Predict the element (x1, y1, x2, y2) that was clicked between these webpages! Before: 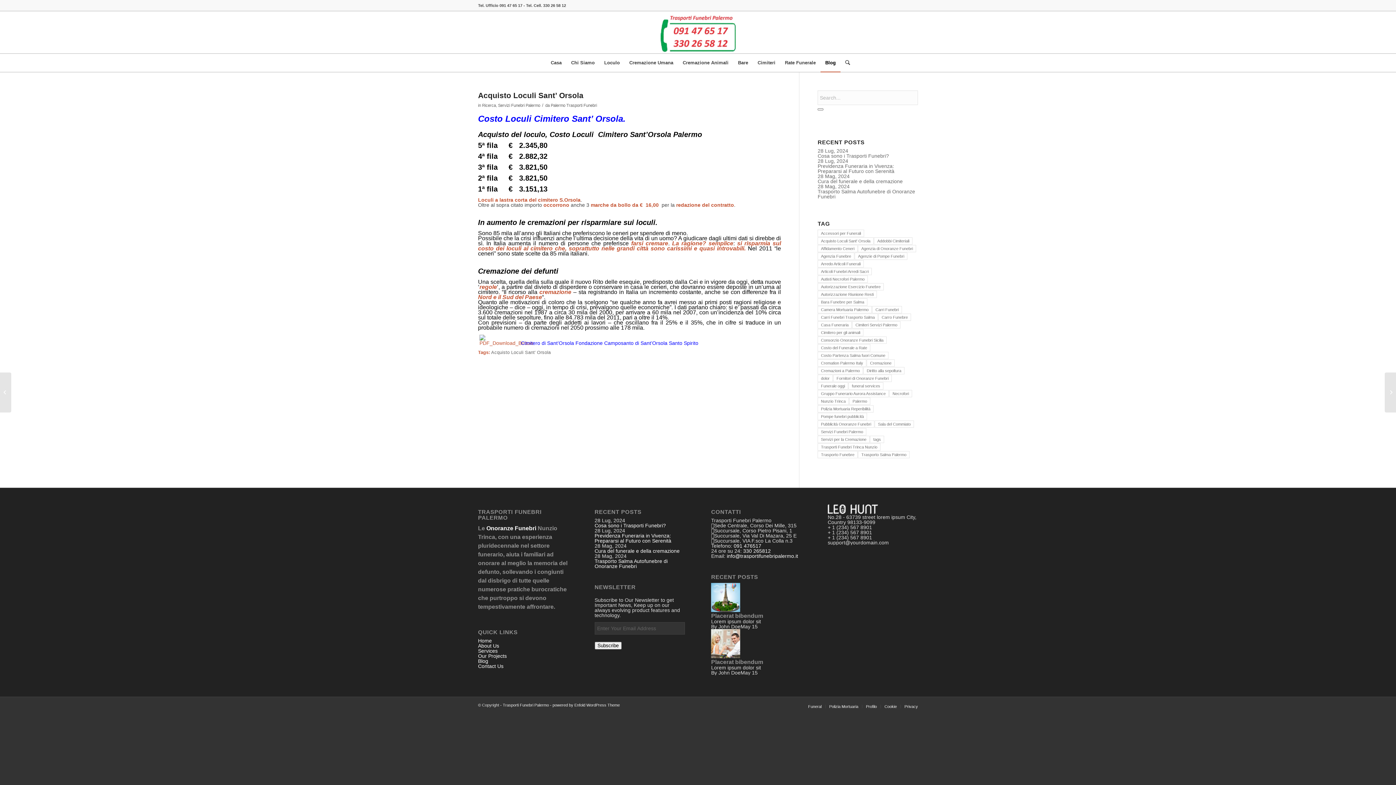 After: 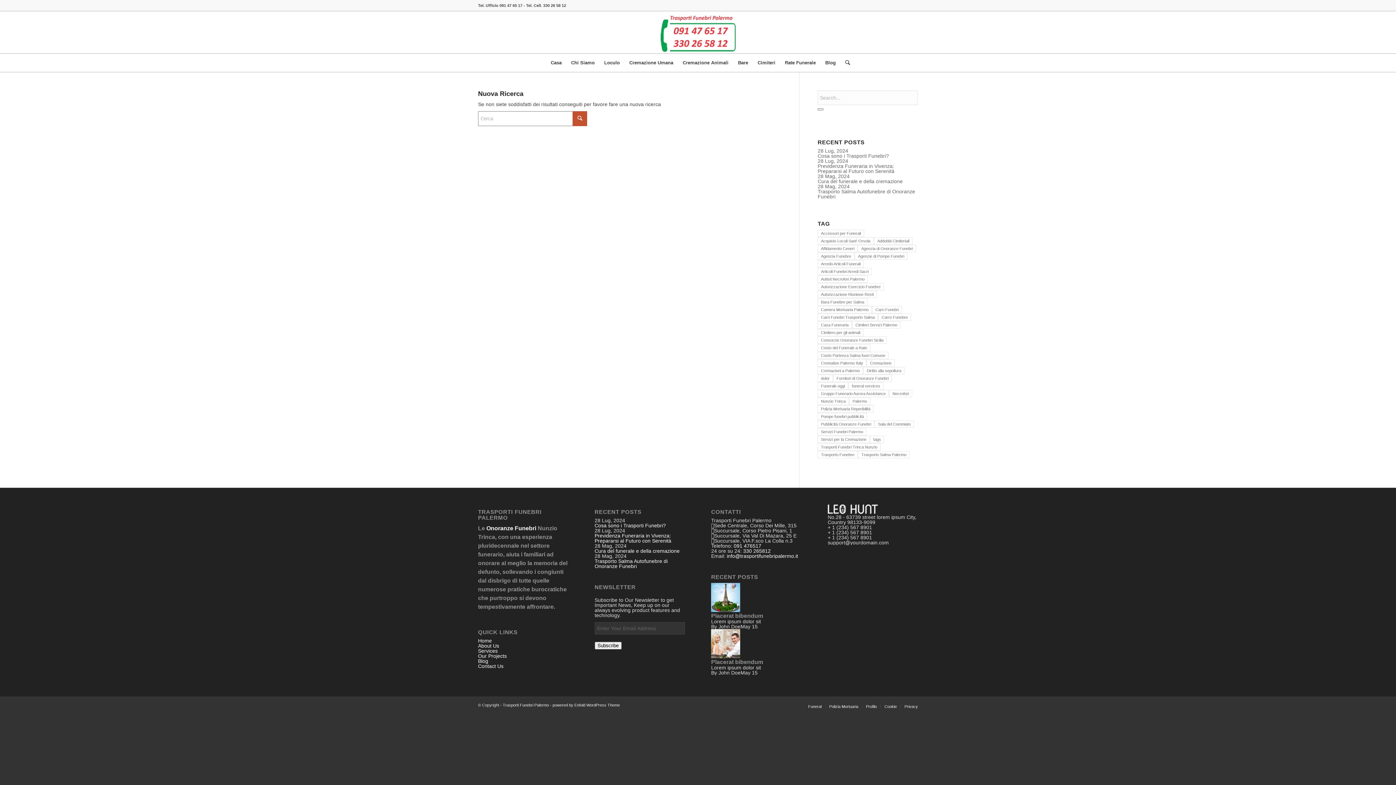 Action: label: Cerca bbox: (840, 53, 850, 72)